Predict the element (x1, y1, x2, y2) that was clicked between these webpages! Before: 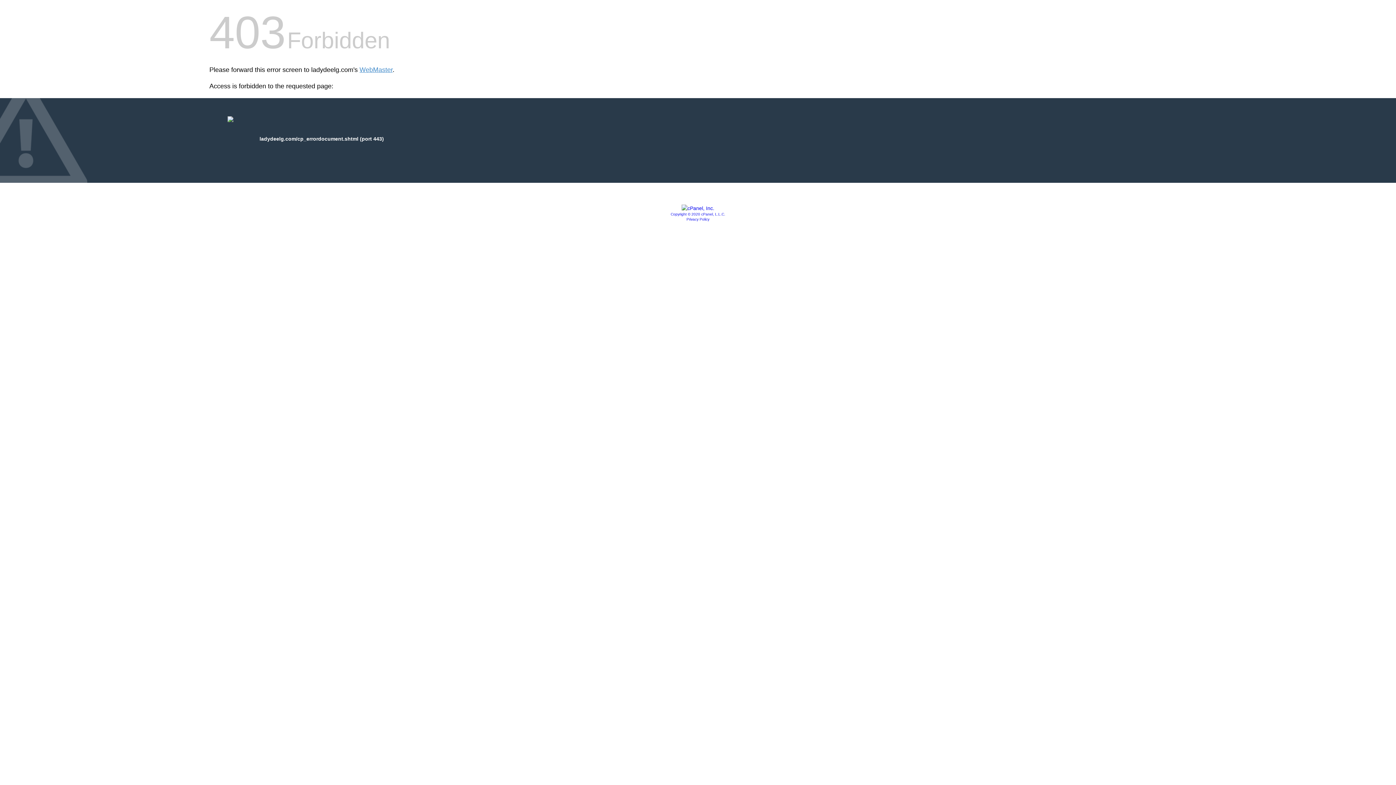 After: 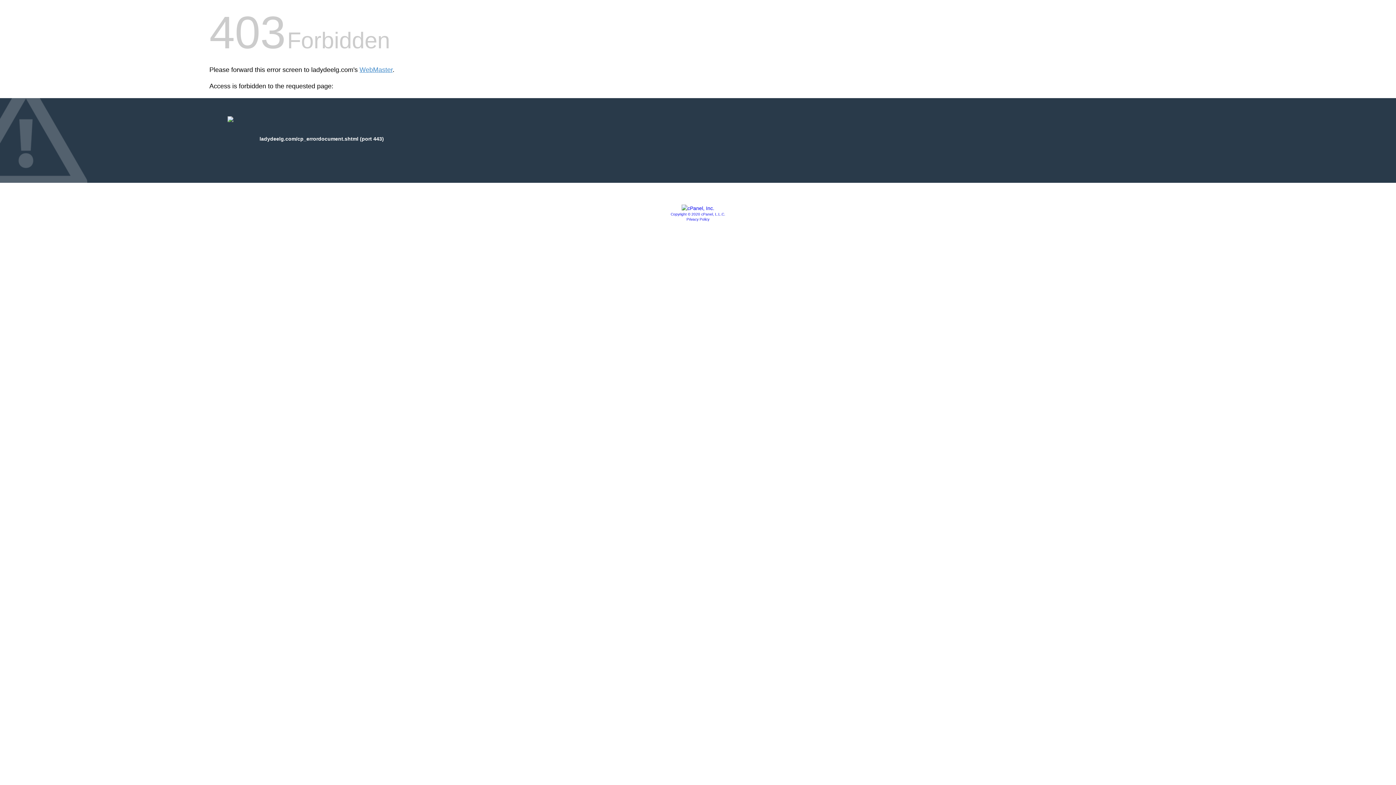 Action: bbox: (681, 205, 714, 211)